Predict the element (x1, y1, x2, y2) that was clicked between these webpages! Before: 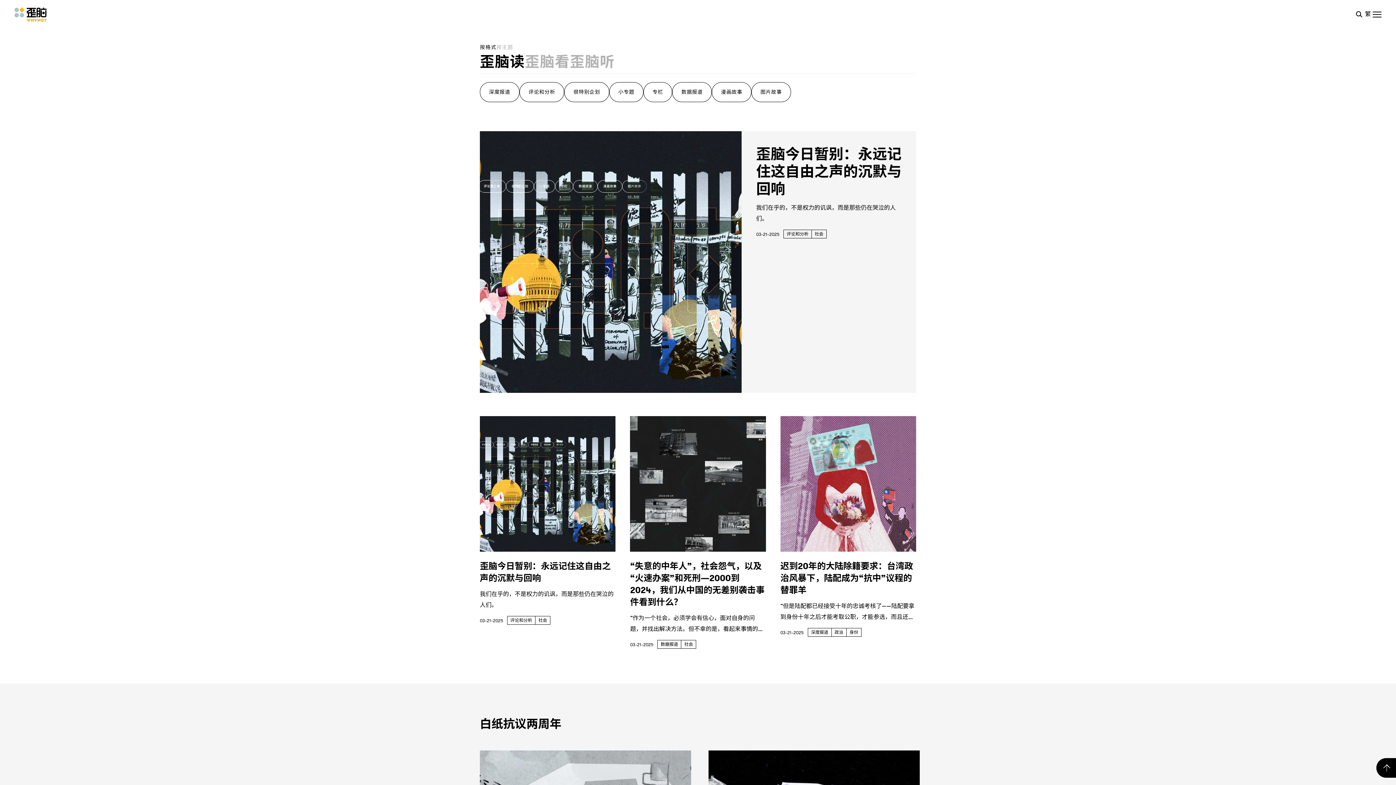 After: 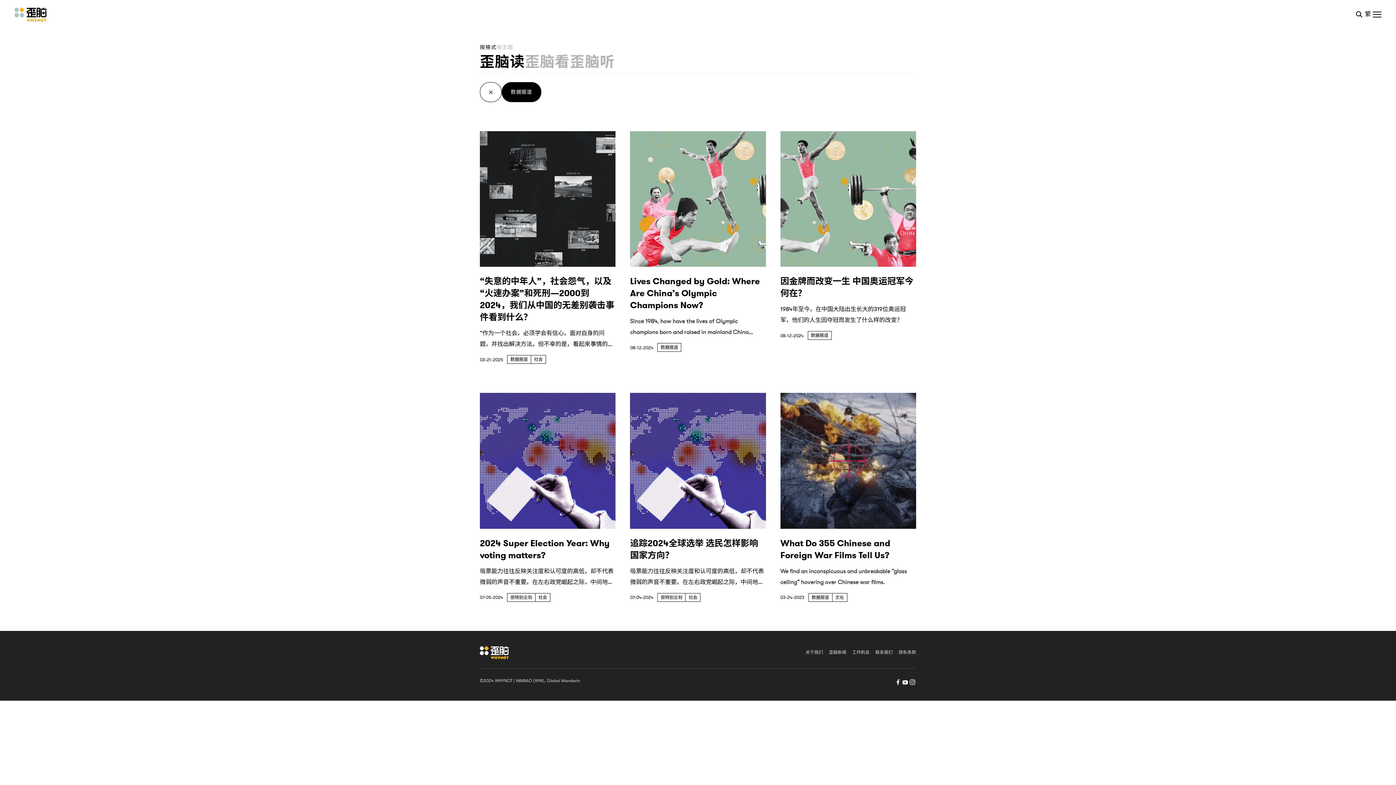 Action: label: 数据报道 bbox: (657, 640, 681, 649)